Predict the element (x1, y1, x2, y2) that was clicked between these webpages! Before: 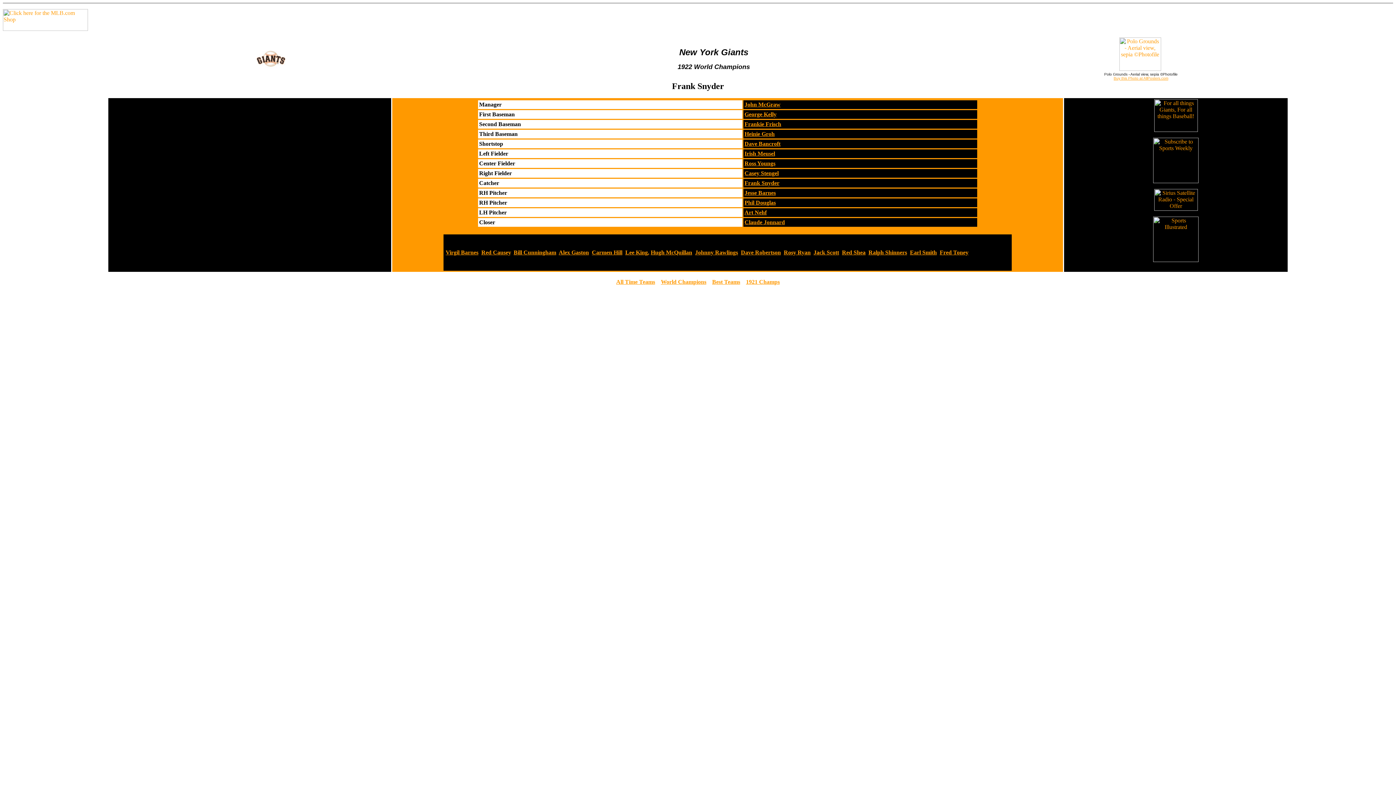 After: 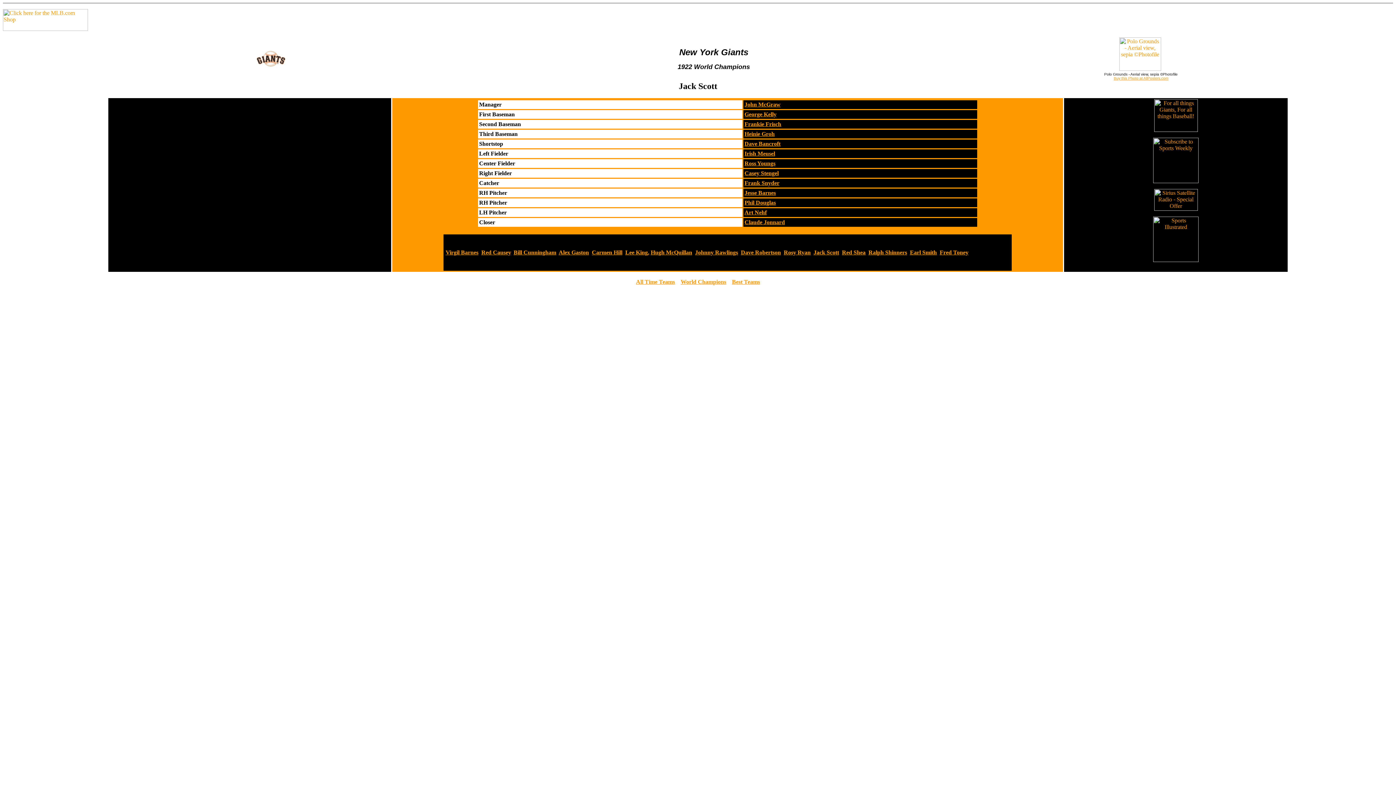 Action: label: Jack Scott bbox: (813, 249, 839, 255)